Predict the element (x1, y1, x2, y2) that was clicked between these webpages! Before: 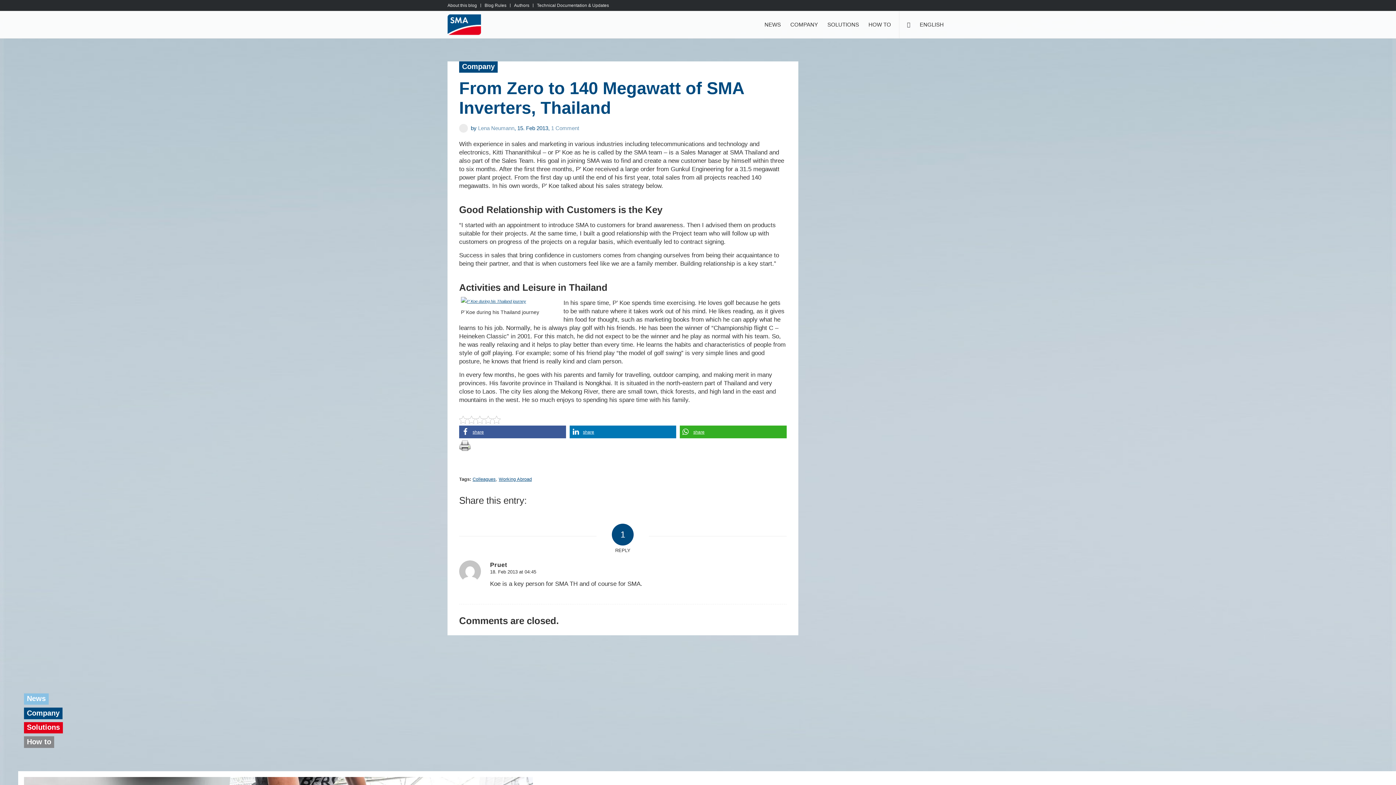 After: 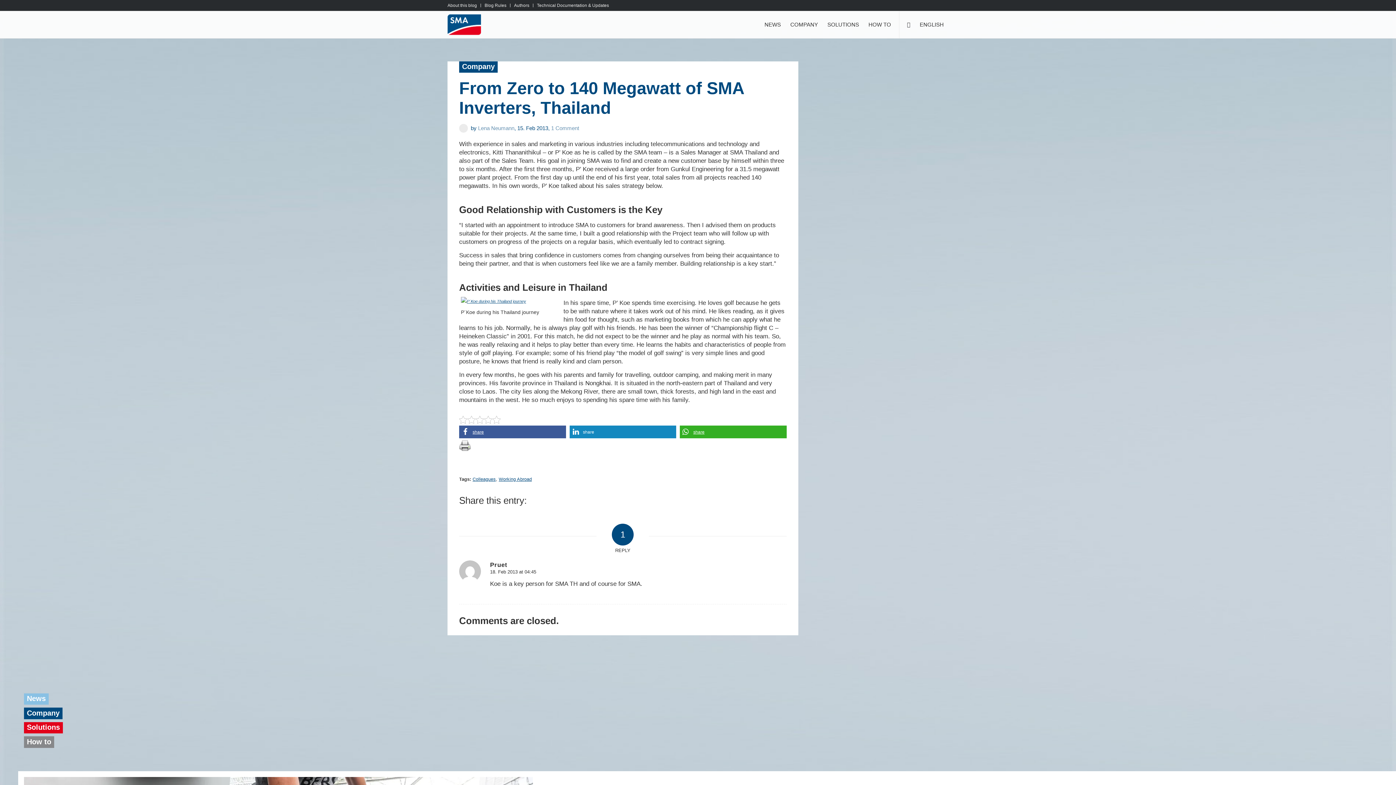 Action: bbox: (569, 425, 676, 438) label: Share on LinkedIn